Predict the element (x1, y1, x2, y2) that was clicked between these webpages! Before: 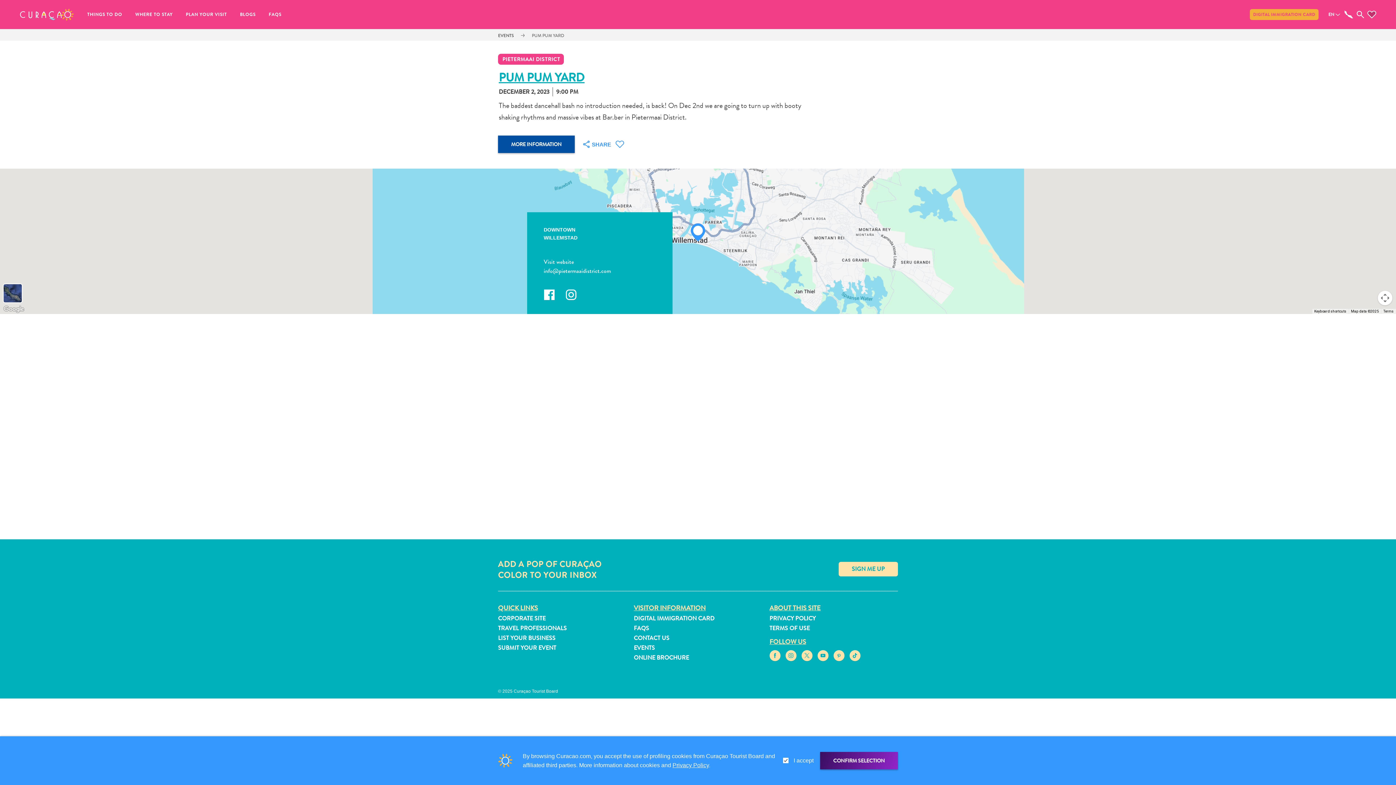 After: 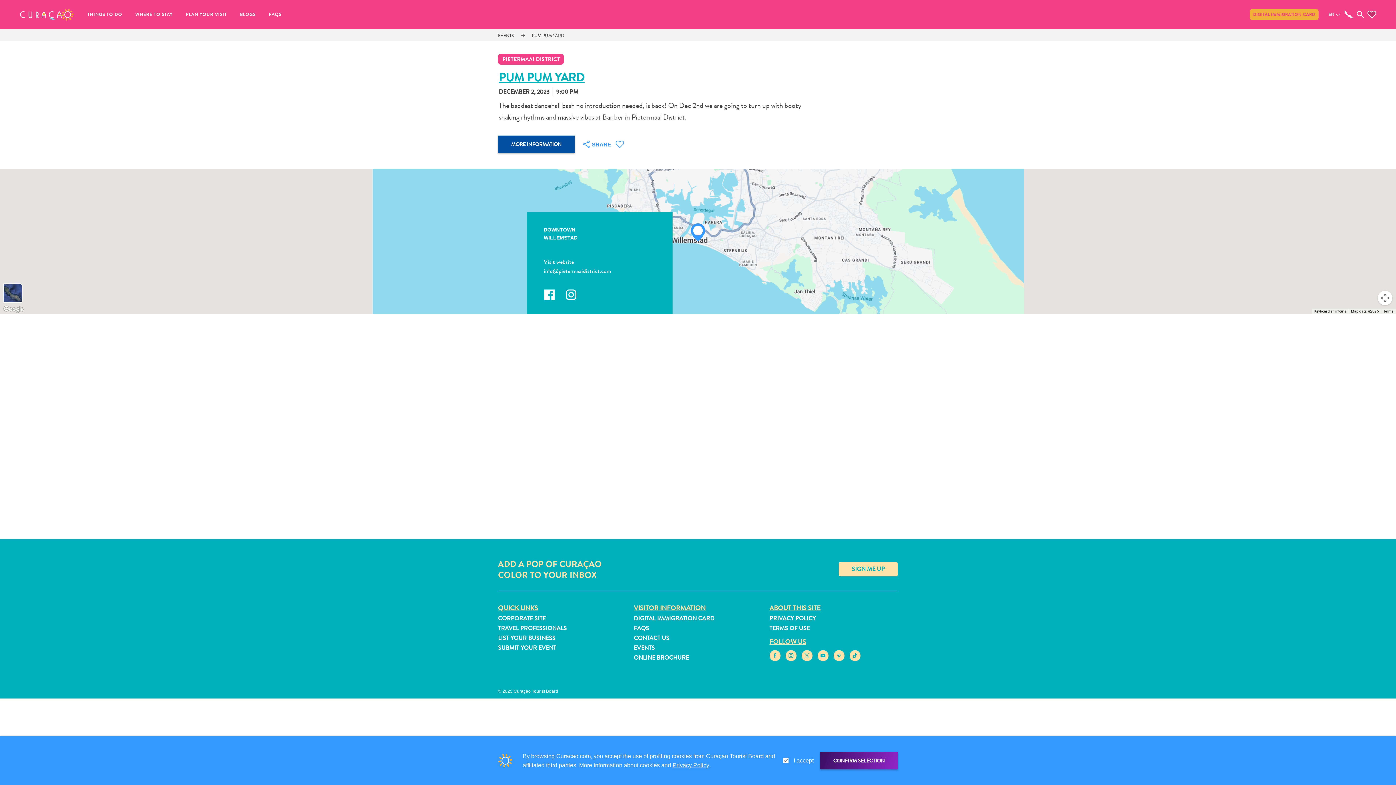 Action: label: Keyboard shortcuts bbox: (1314, 309, 1346, 314)